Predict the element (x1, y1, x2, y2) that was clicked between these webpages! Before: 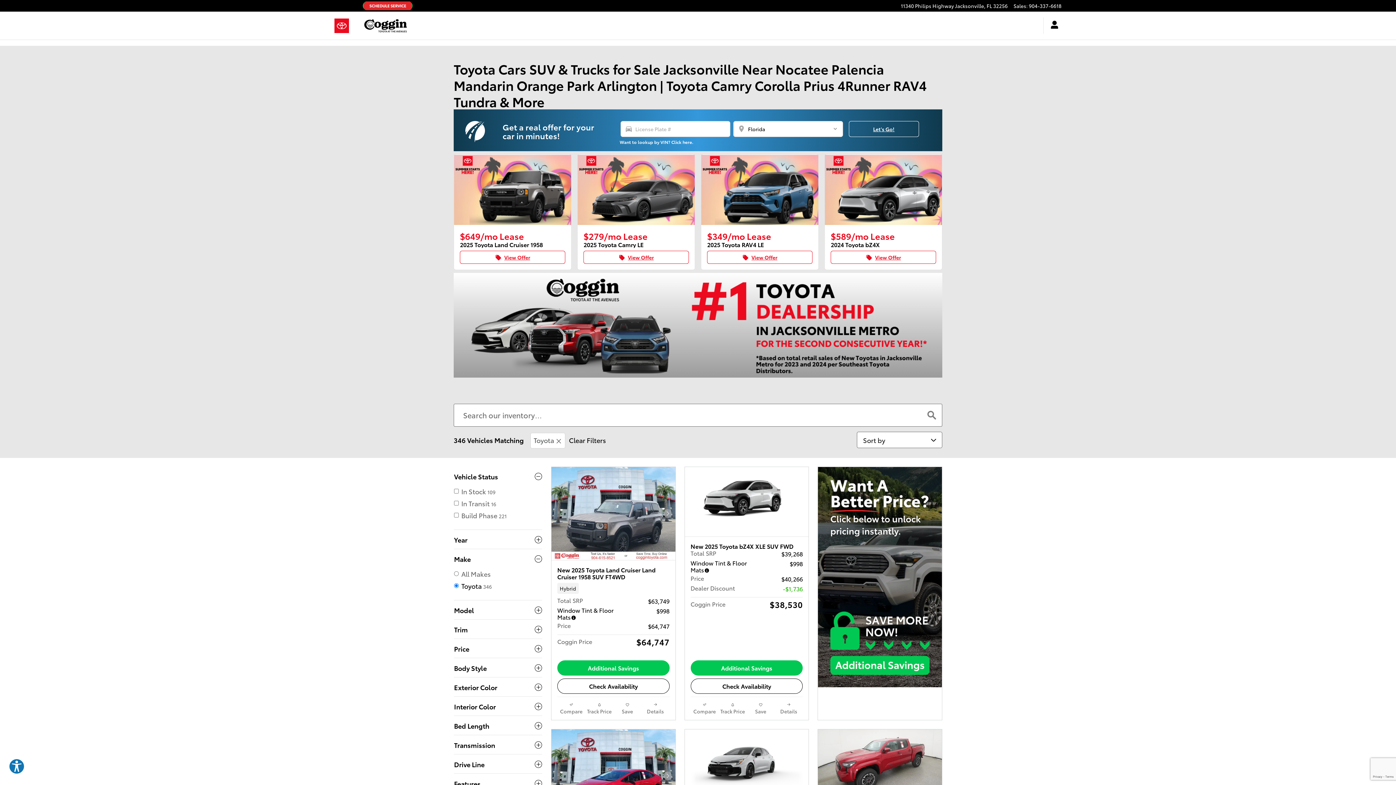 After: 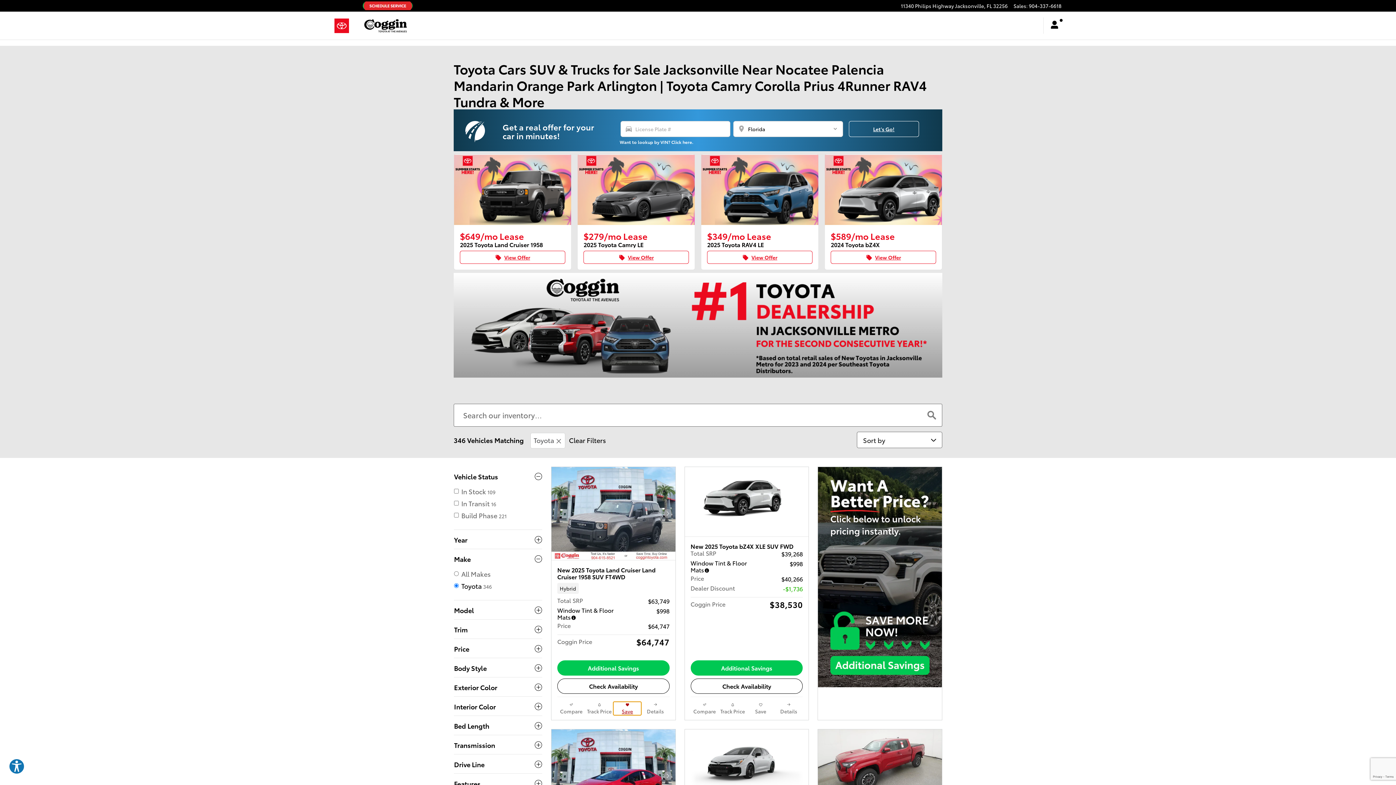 Action: label: Save this New 2025 Toyota Land Cruiser Land Cruiser 1958 SUV FT4WD bbox: (613, 702, 641, 715)